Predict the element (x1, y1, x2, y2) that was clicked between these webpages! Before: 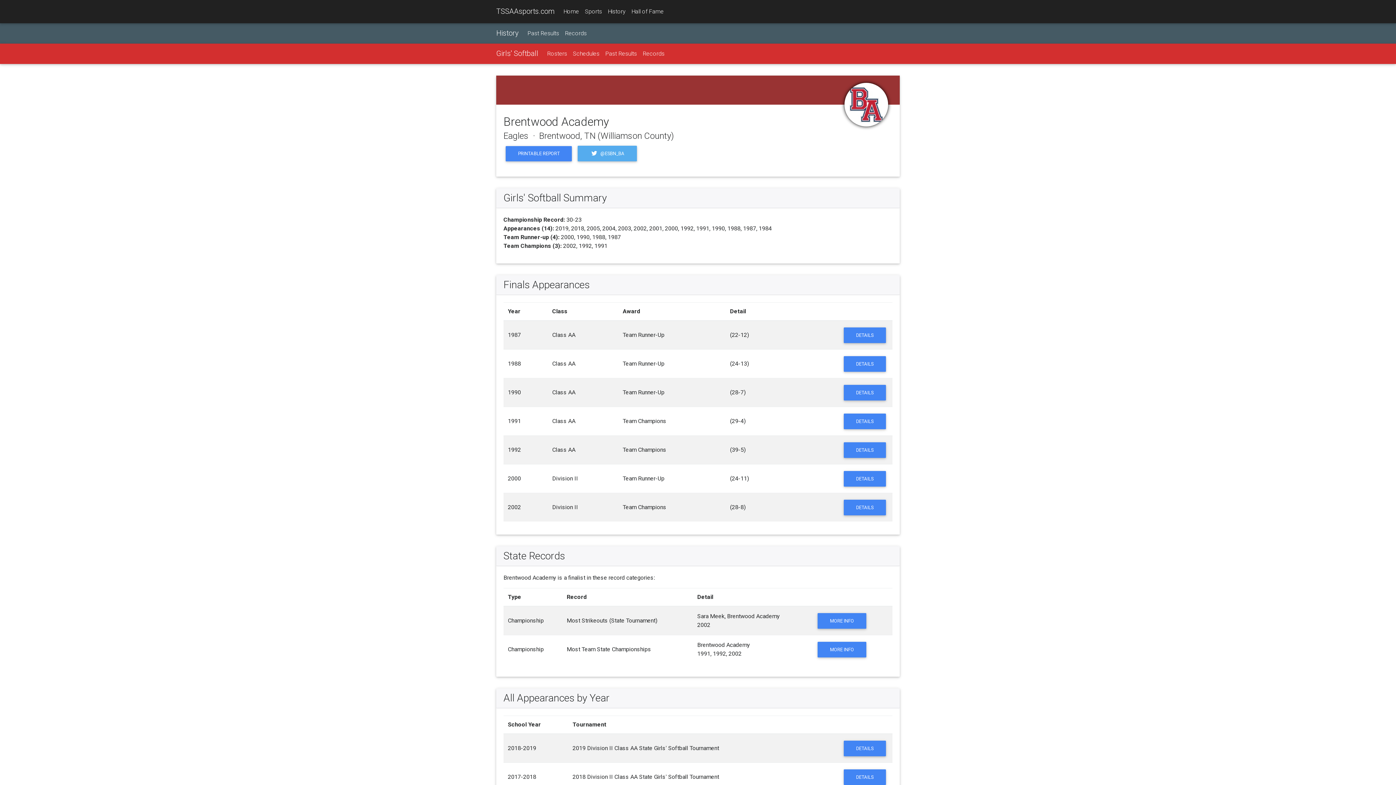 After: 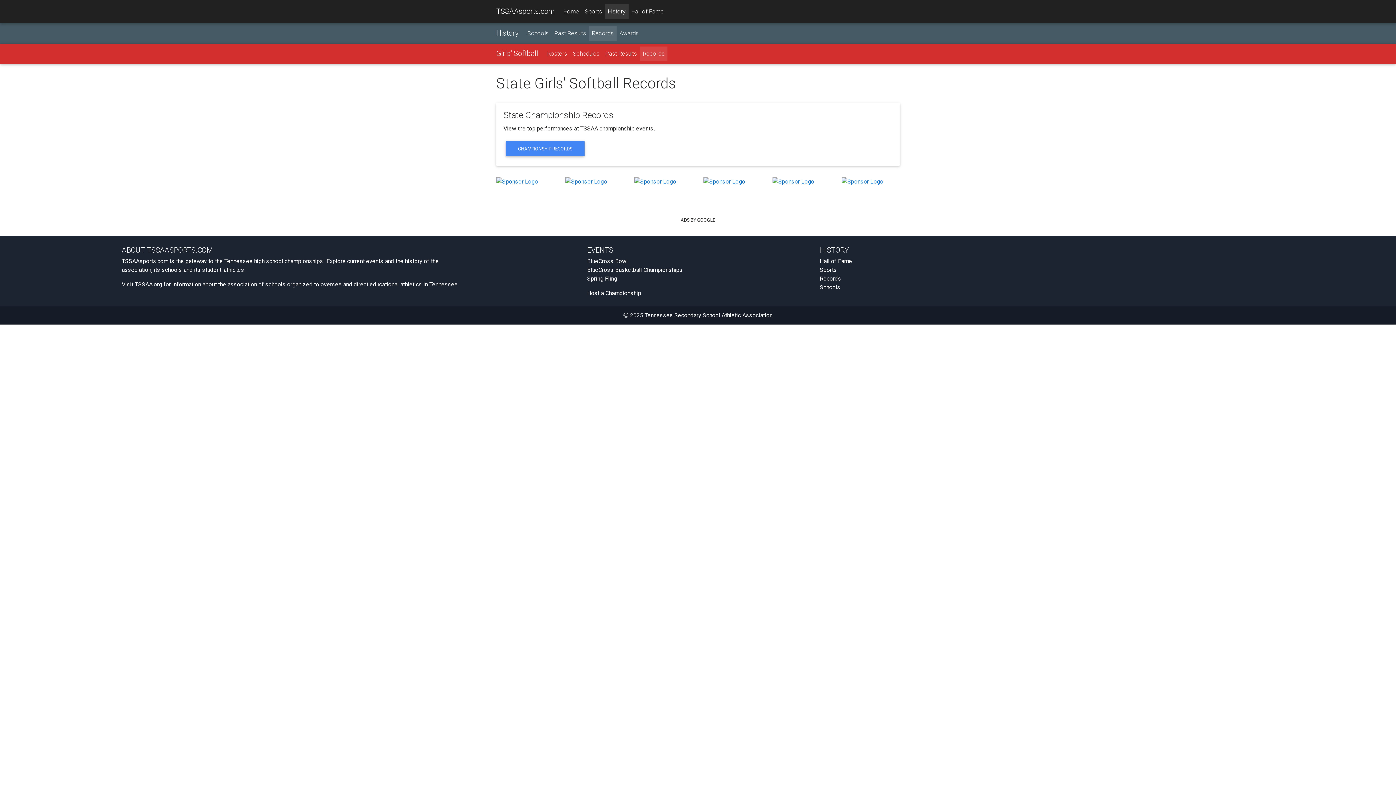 Action: bbox: (640, 46, 667, 61) label: Records